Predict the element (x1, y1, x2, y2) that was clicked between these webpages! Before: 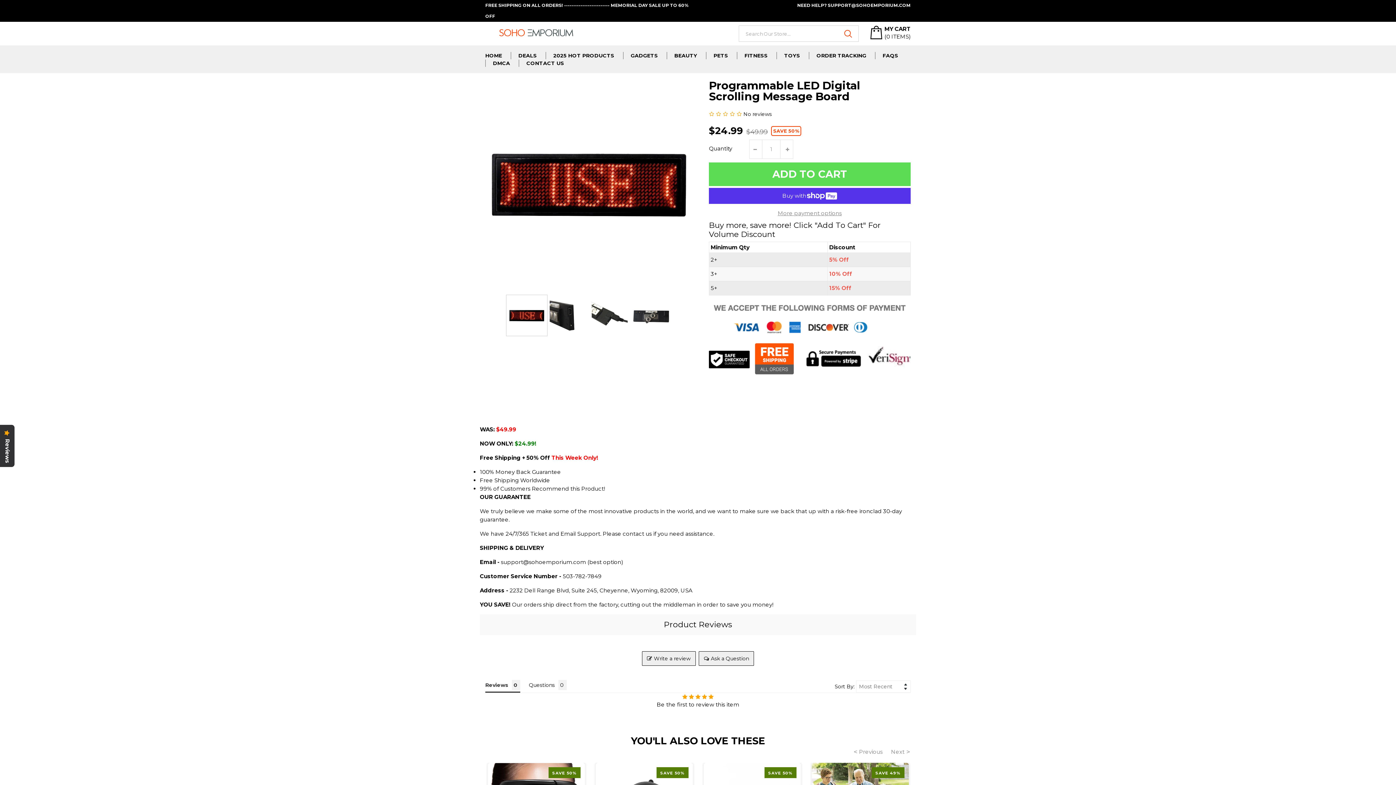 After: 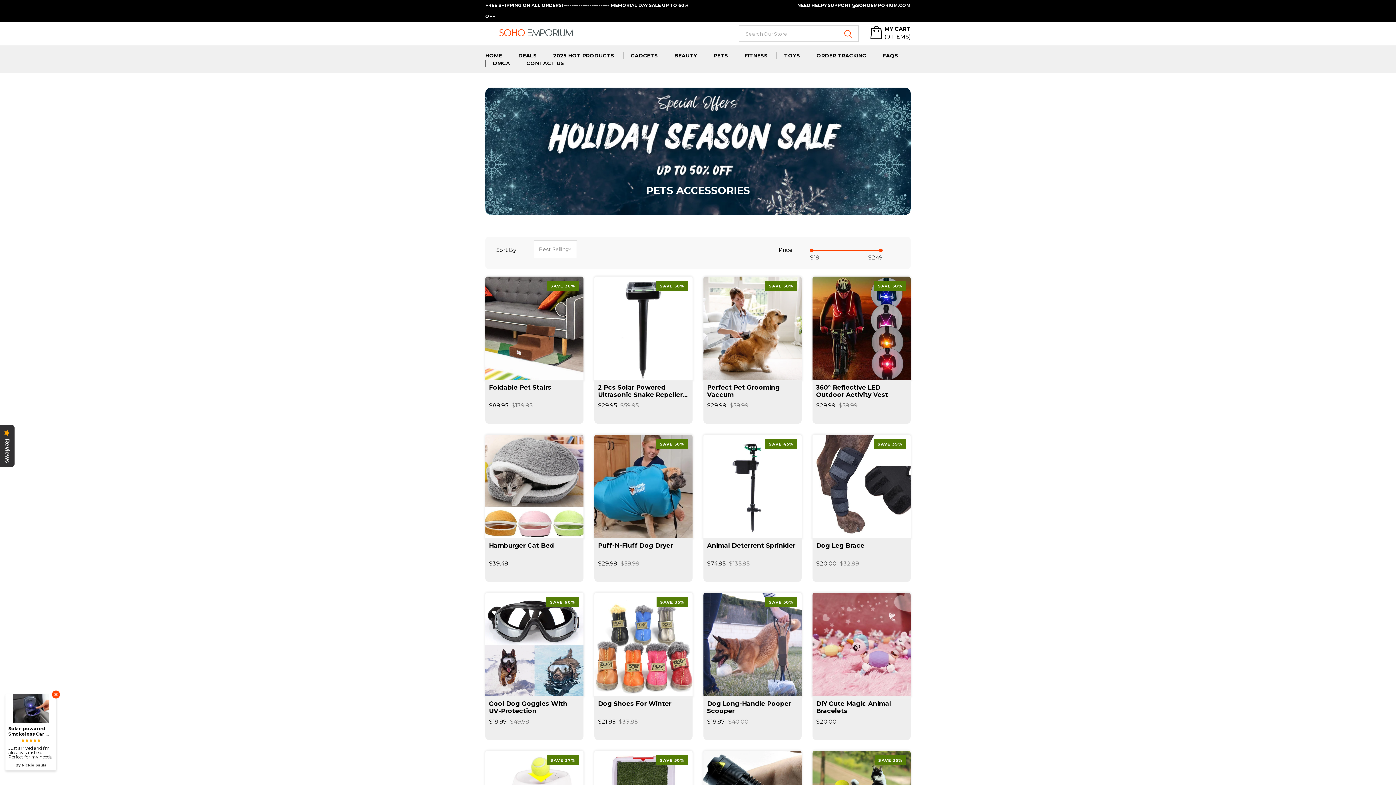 Action: bbox: (713, 52, 728, 59) label: PETS